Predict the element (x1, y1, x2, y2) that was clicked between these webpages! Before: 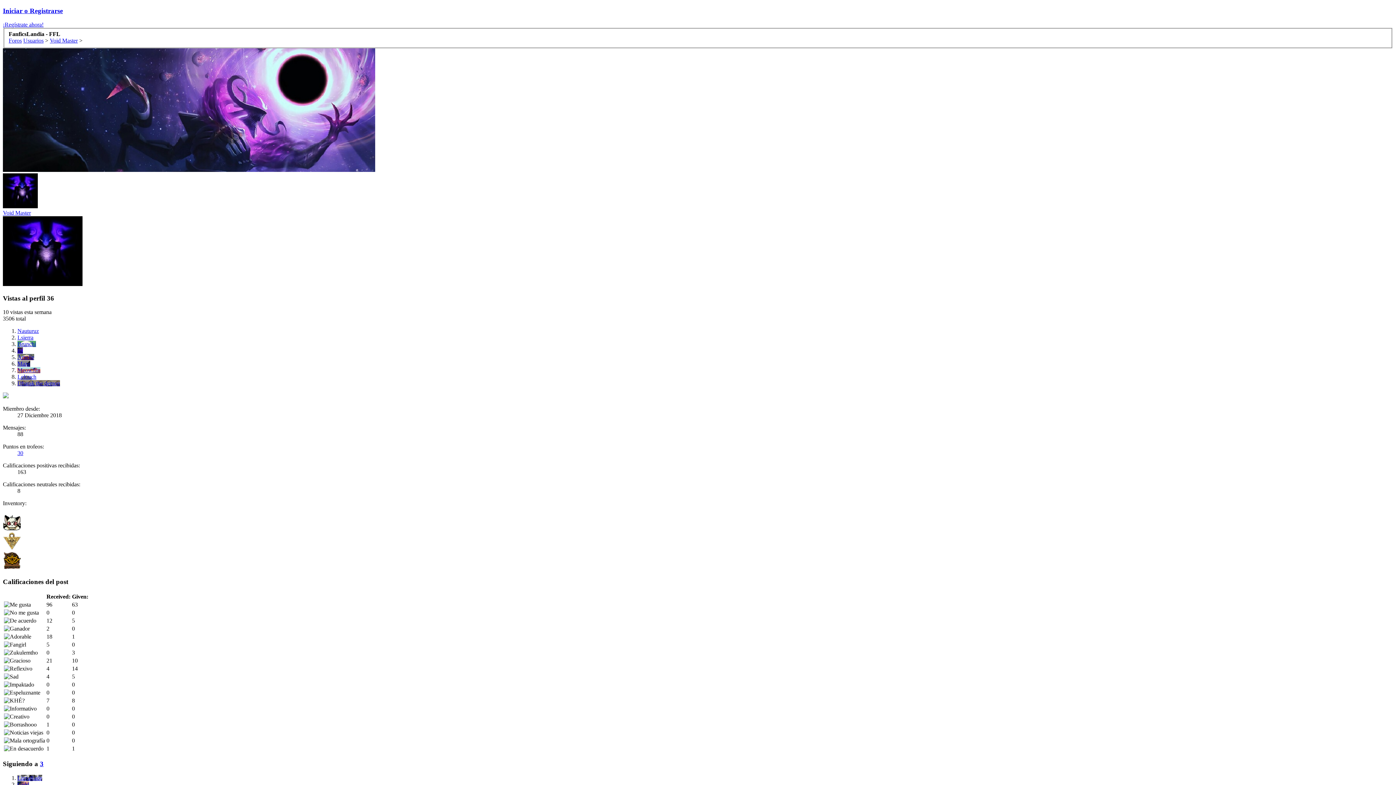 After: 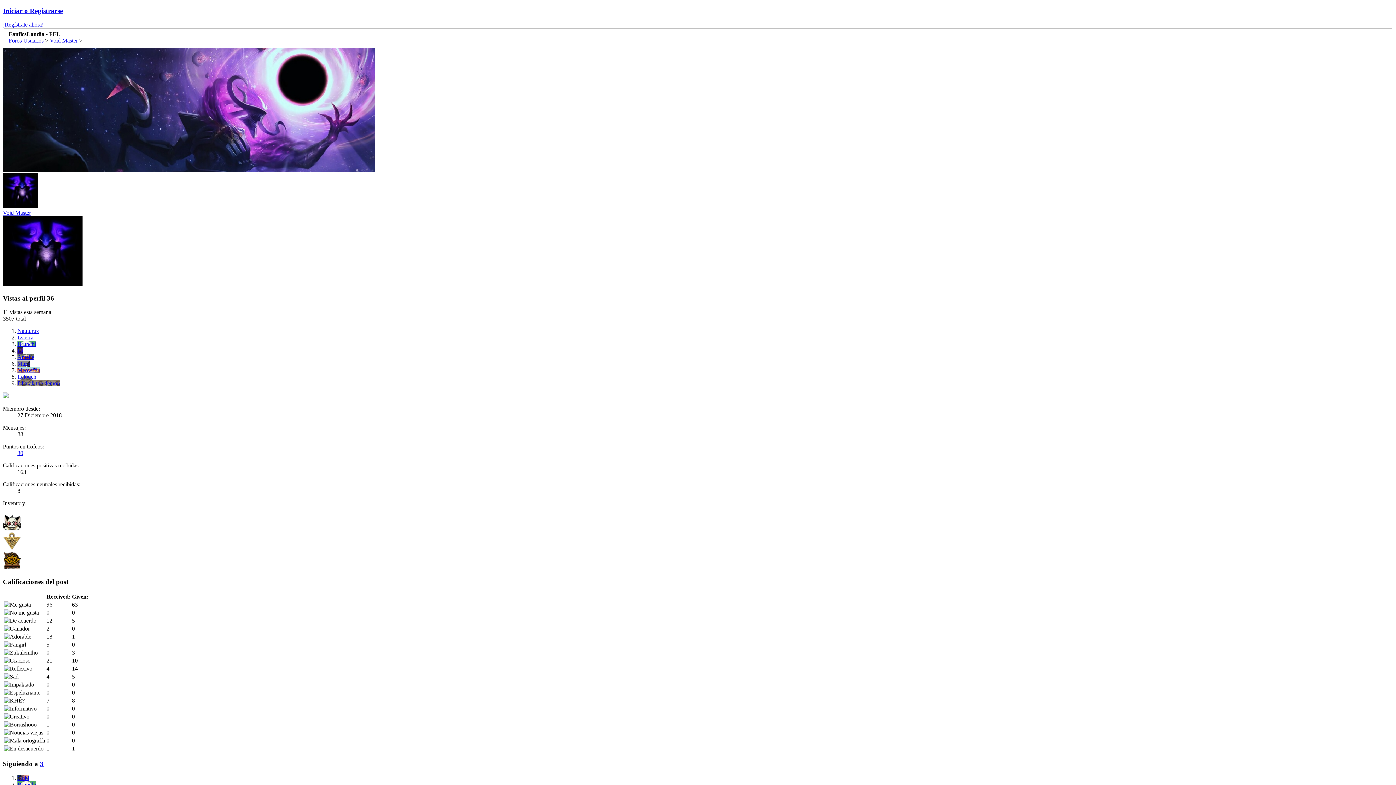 Action: label: Void Master bbox: (49, 37, 77, 43)